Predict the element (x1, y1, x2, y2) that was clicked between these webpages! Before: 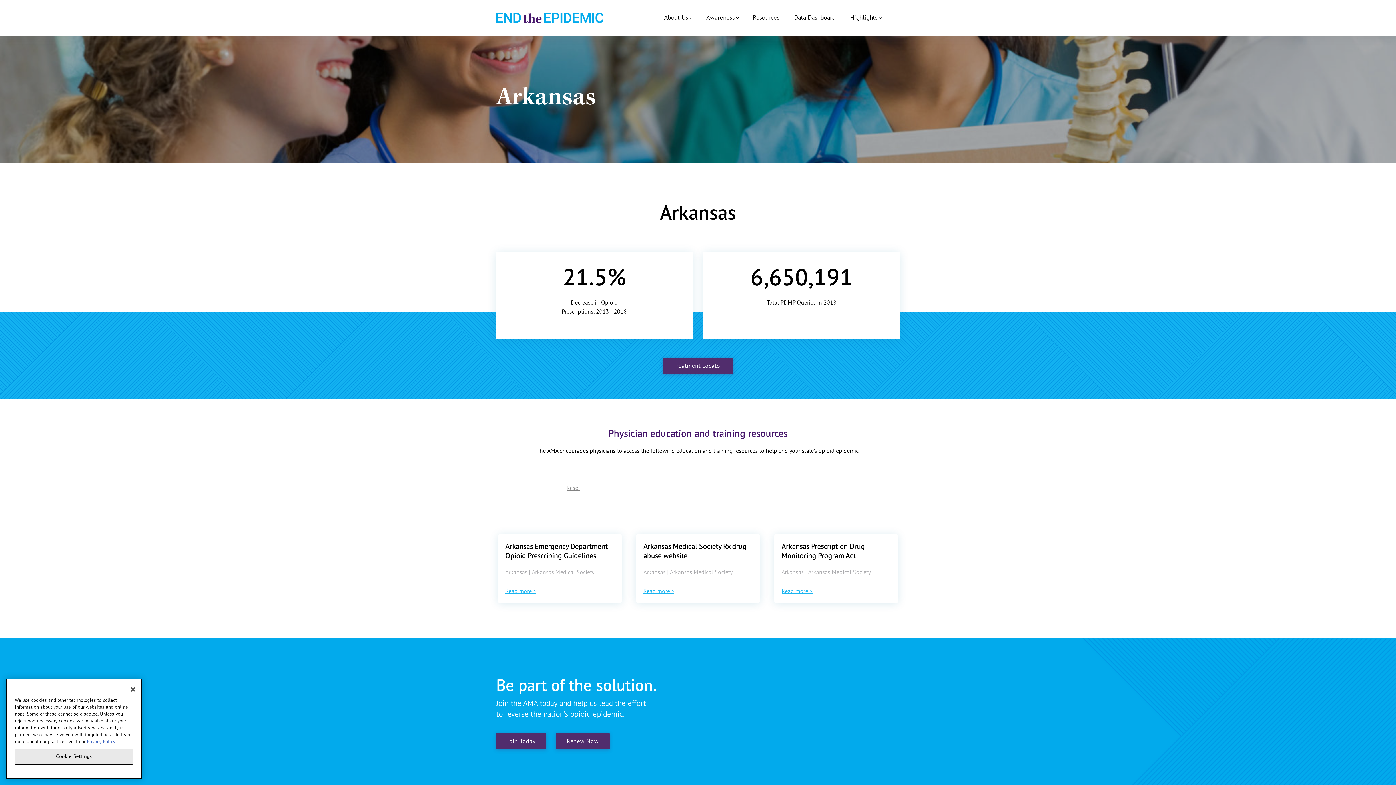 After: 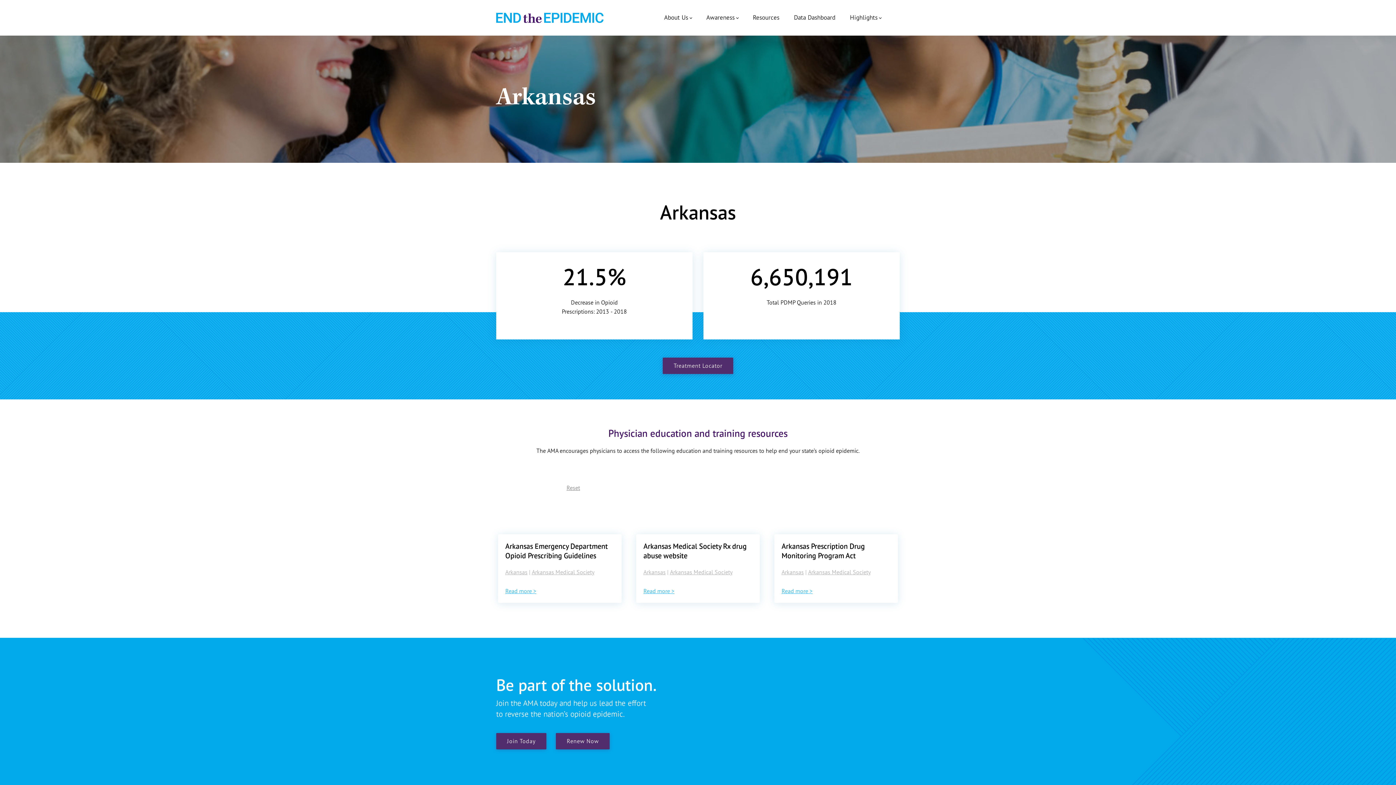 Action: bbox: (566, 484, 580, 491) label: Reset